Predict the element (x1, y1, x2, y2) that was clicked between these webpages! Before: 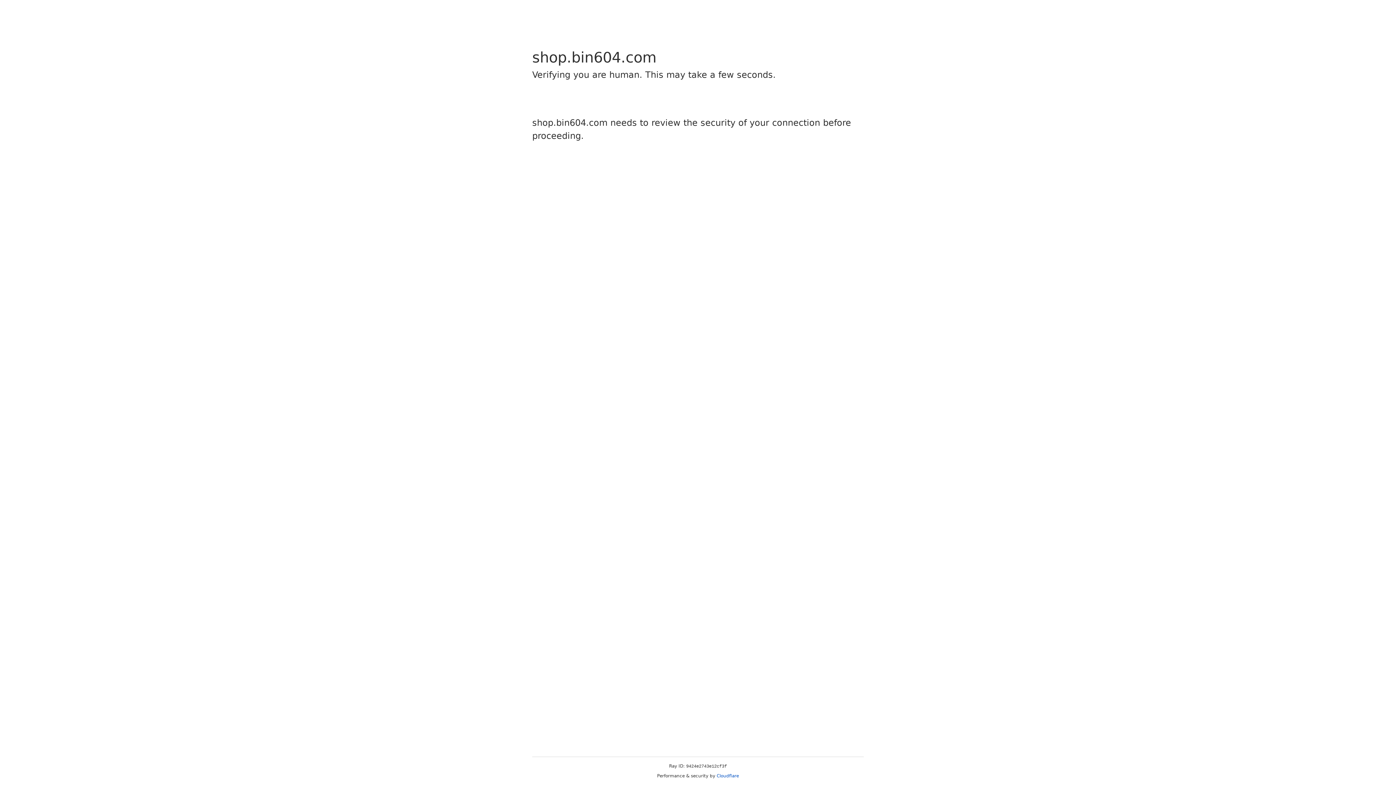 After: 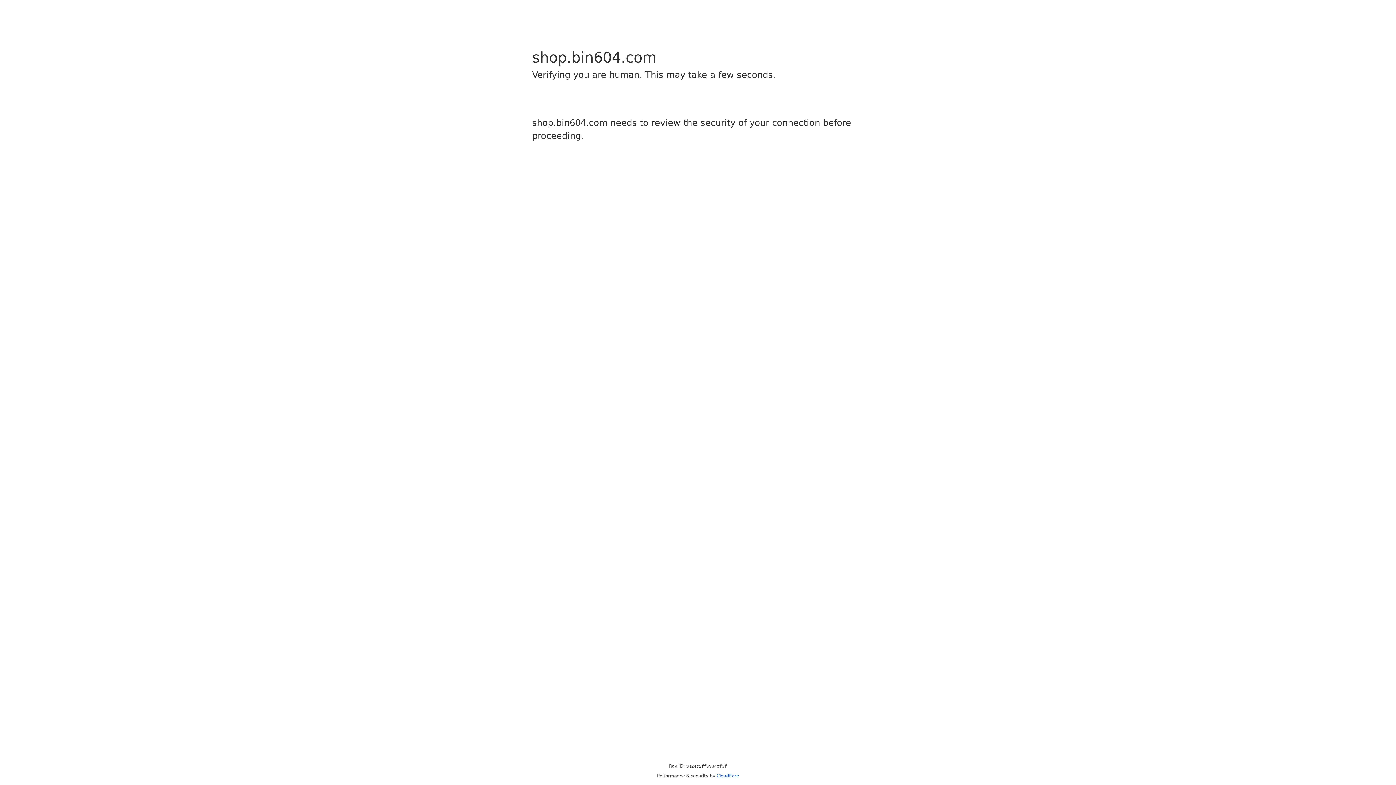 Action: label: Cloudflare bbox: (716, 773, 739, 778)